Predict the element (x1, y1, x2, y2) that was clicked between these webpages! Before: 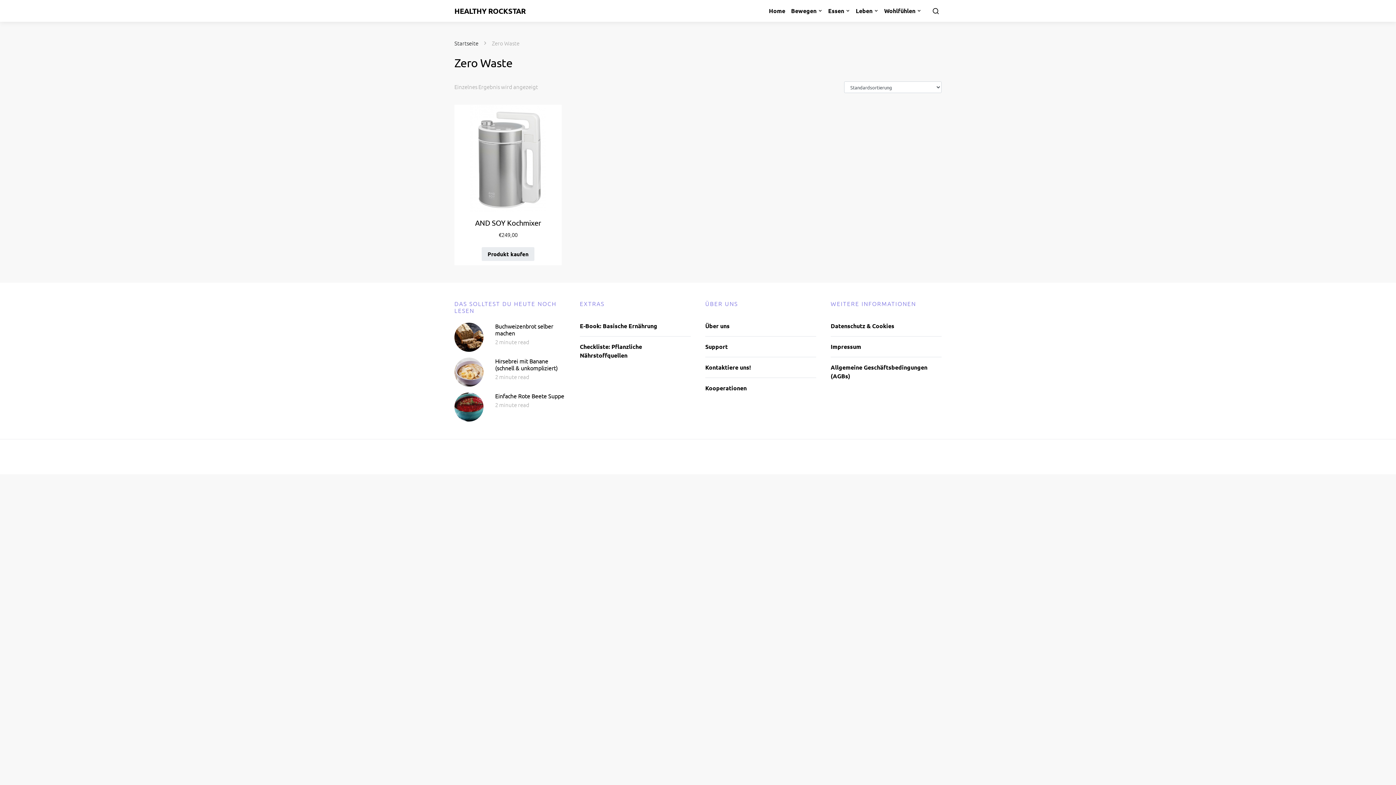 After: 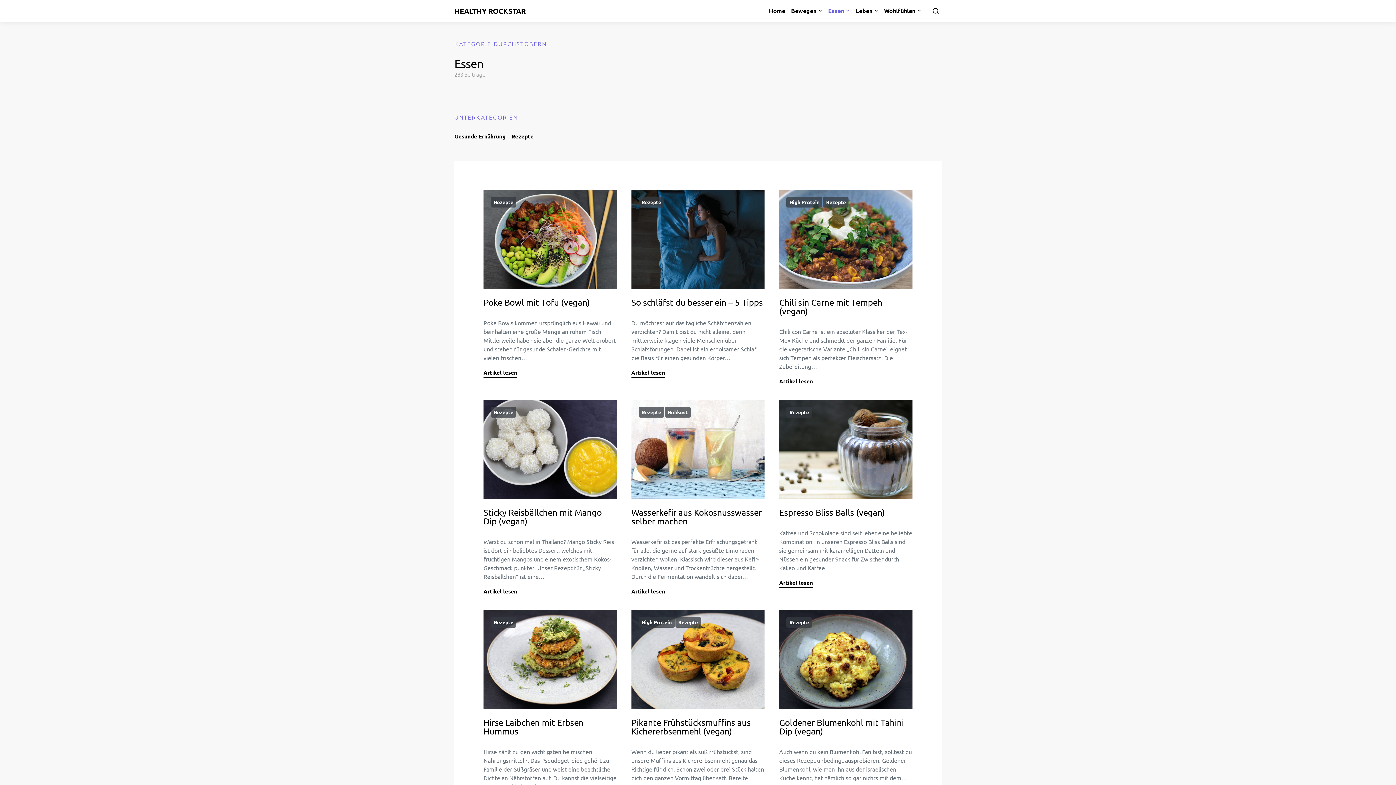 Action: label: Essen bbox: (825, 0, 853, 21)